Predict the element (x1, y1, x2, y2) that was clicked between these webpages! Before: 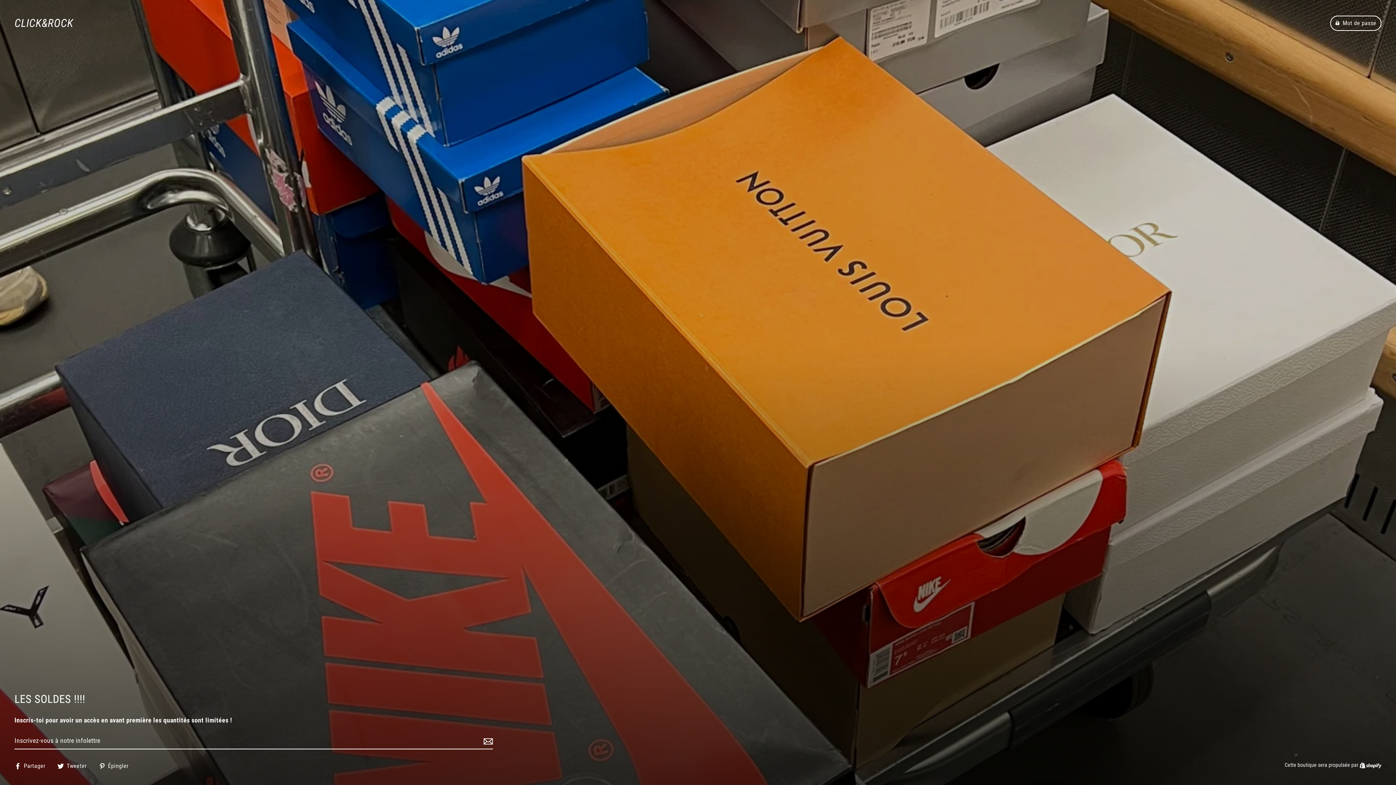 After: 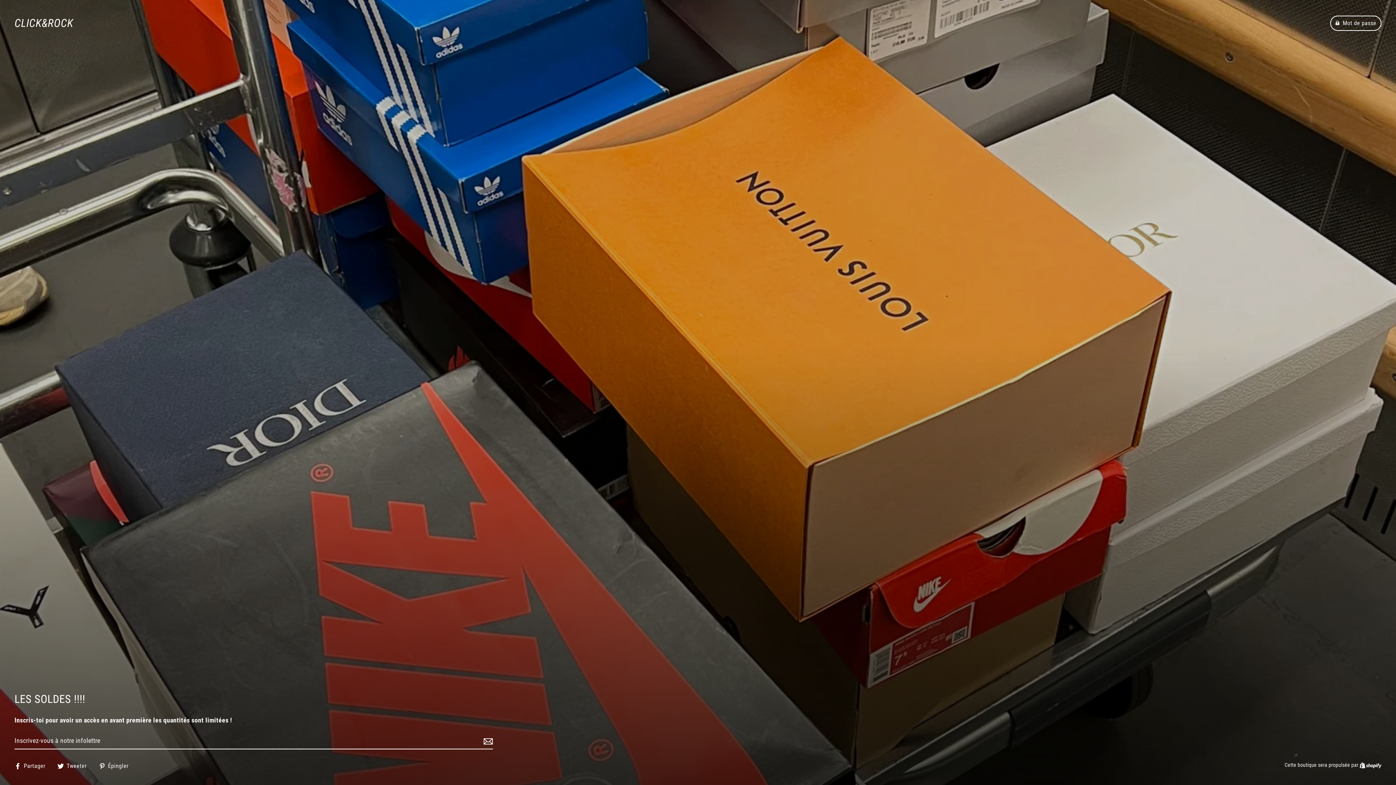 Action: label:  Tweeter
Tweeter sur Twitter bbox: (57, 761, 92, 770)